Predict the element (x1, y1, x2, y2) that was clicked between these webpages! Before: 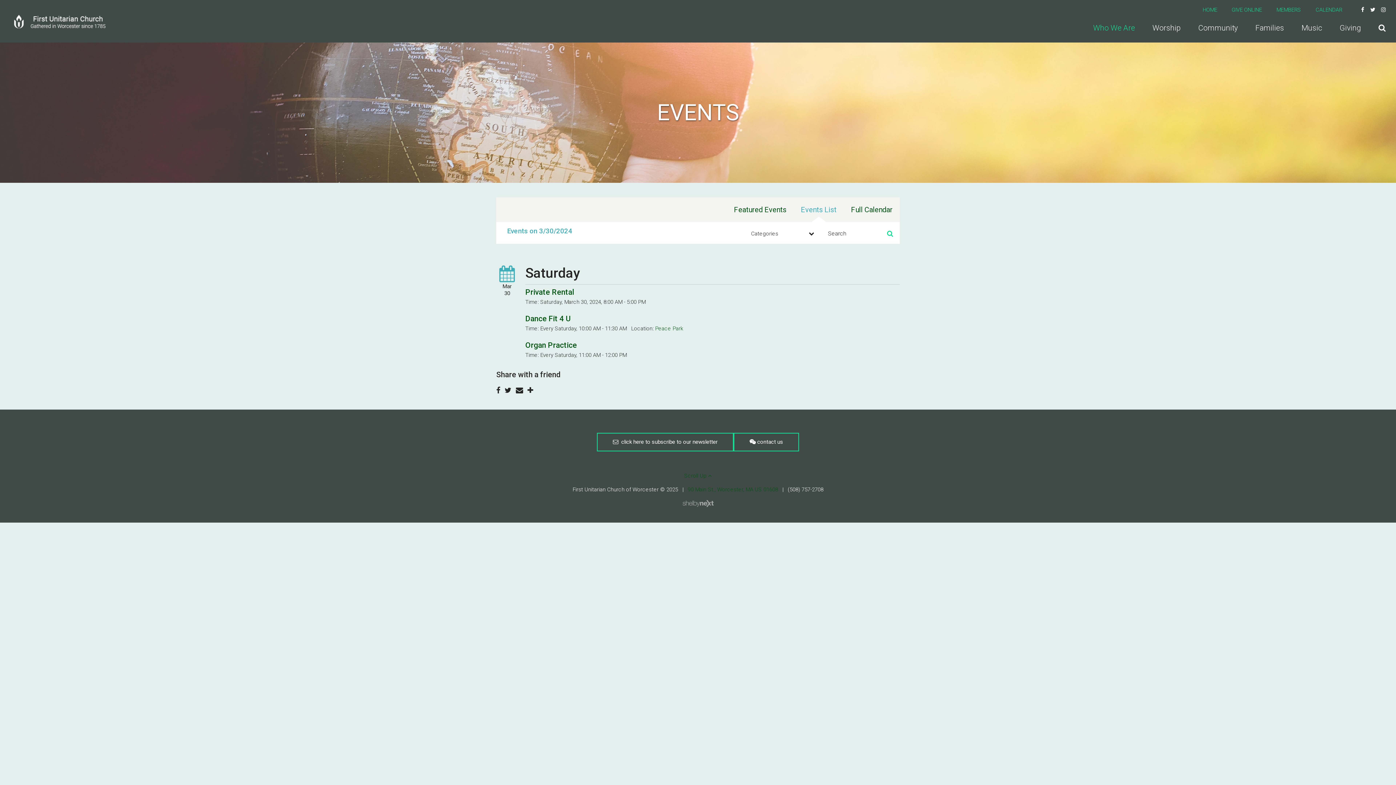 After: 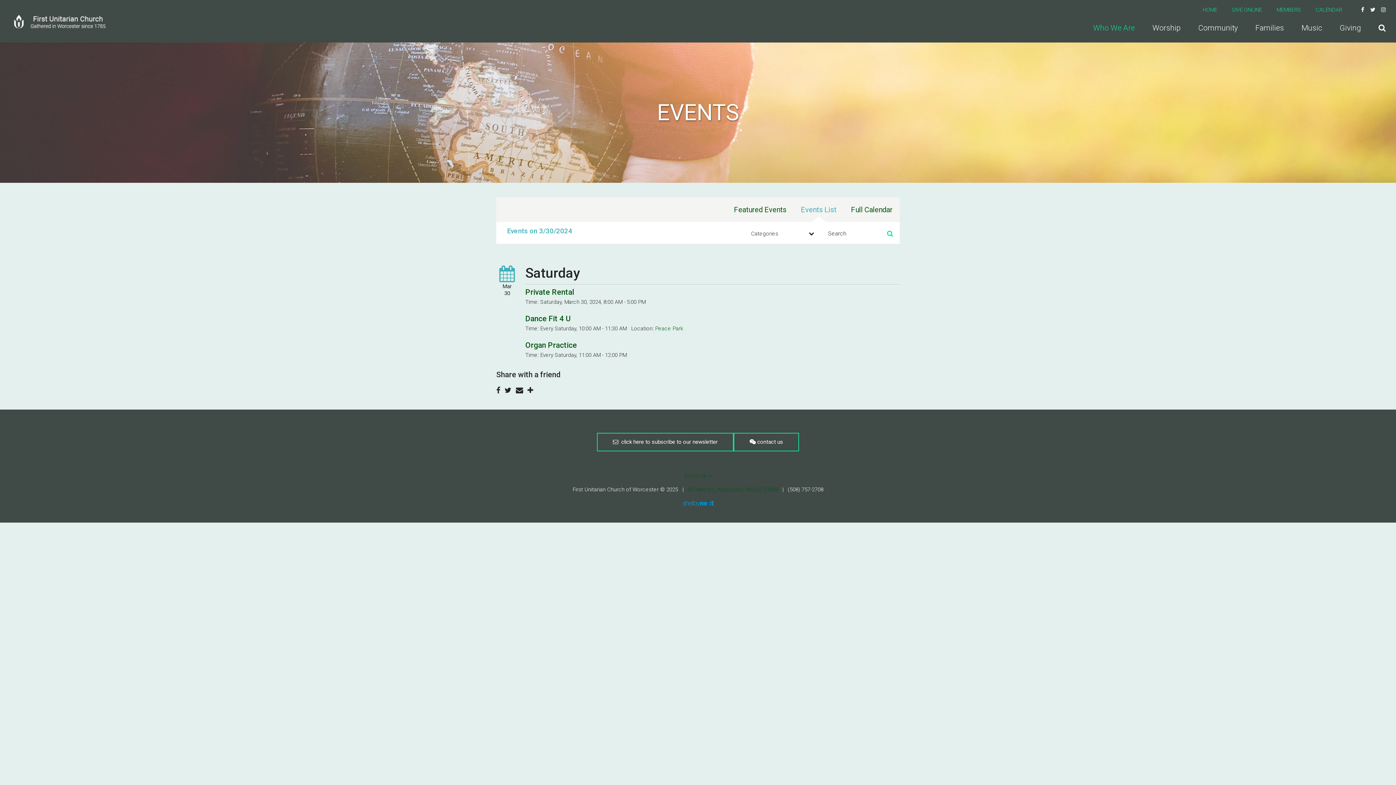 Action: label: ShelbyNext bbox: (682, 500, 713, 507)